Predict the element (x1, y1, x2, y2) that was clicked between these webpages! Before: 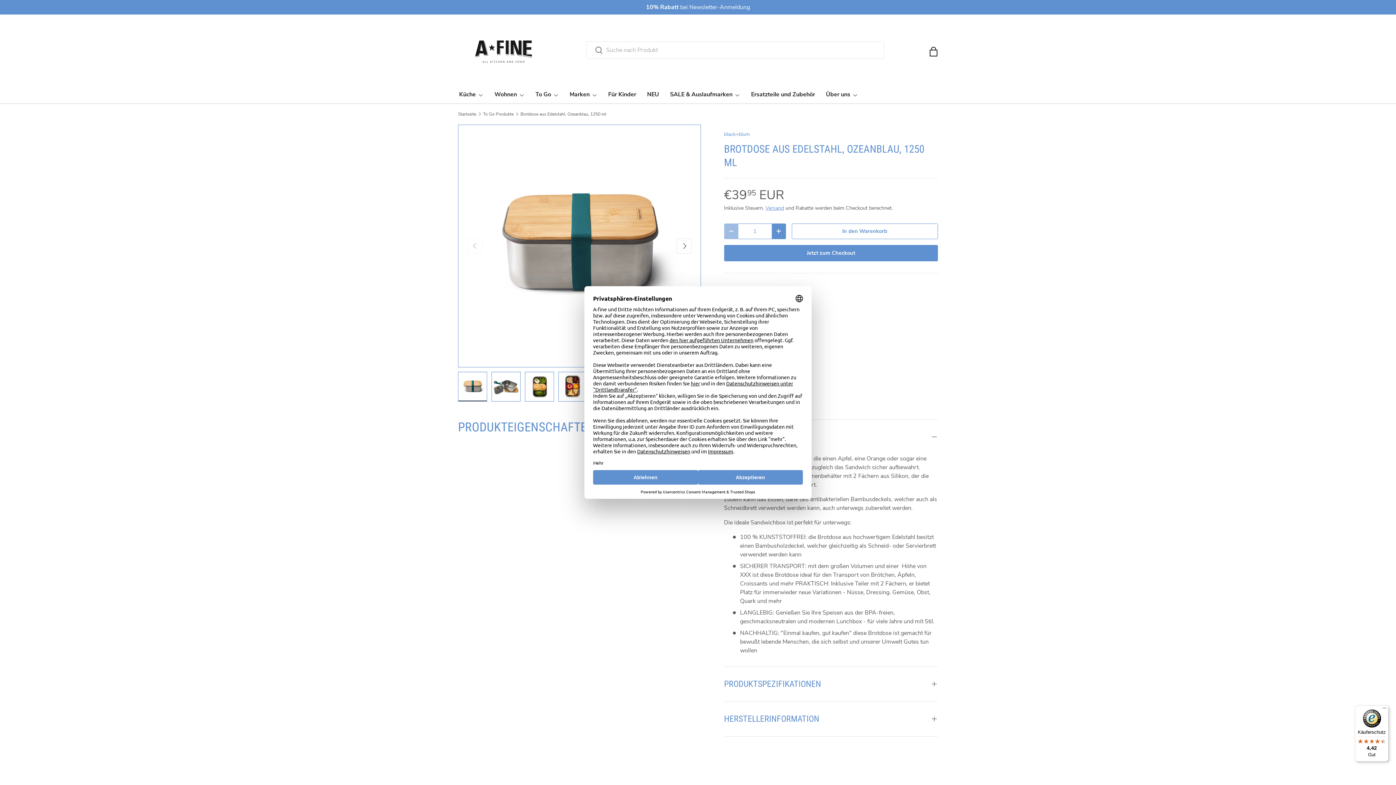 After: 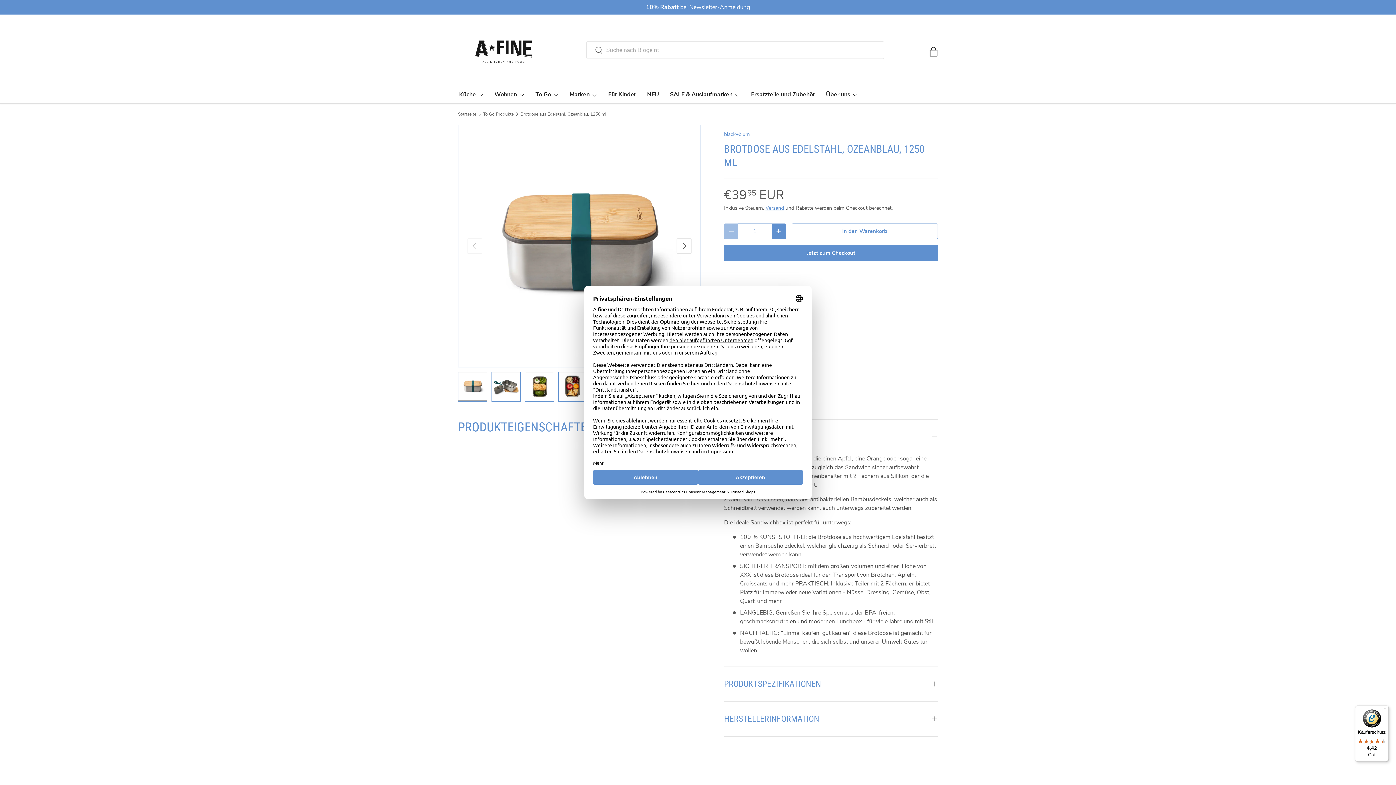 Action: label: Suchen bbox: (586, 42, 603, 59)